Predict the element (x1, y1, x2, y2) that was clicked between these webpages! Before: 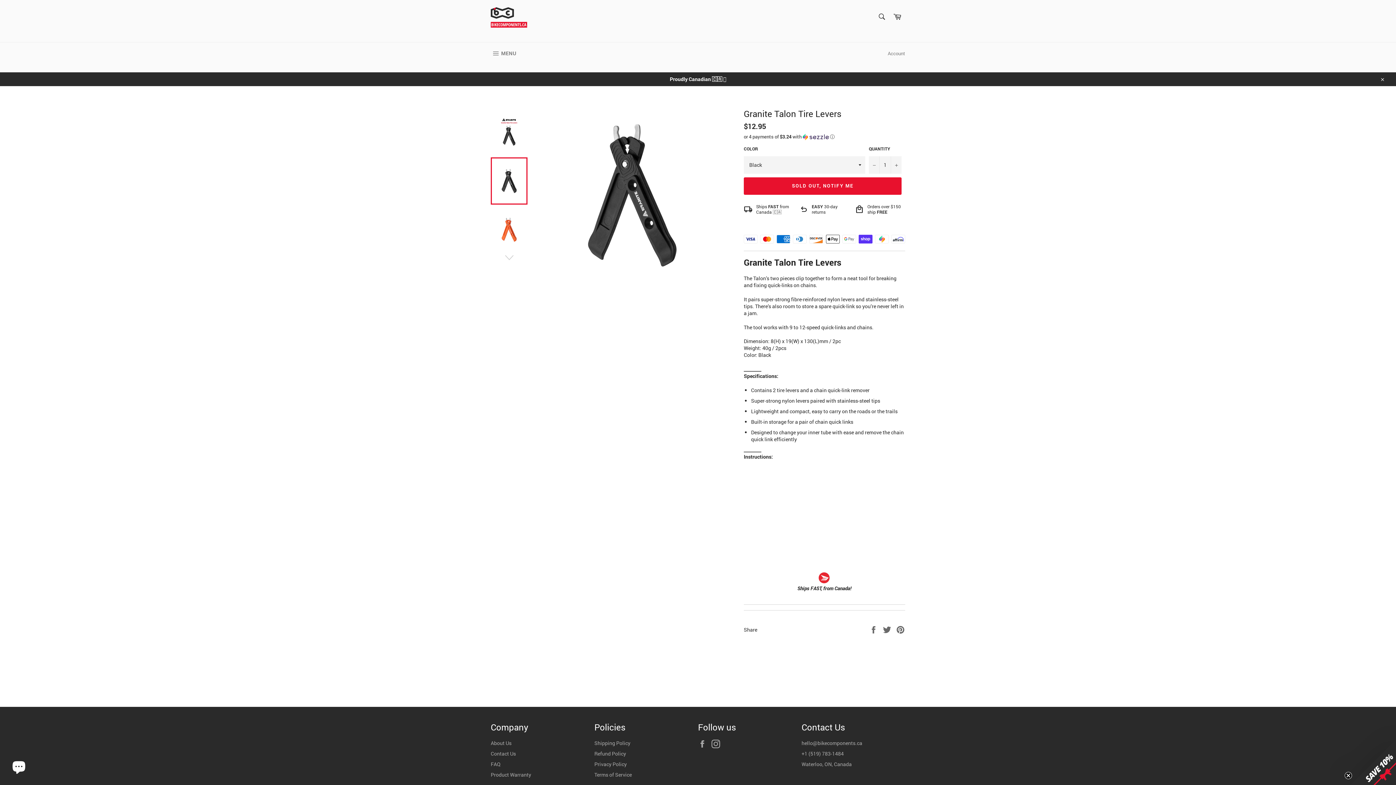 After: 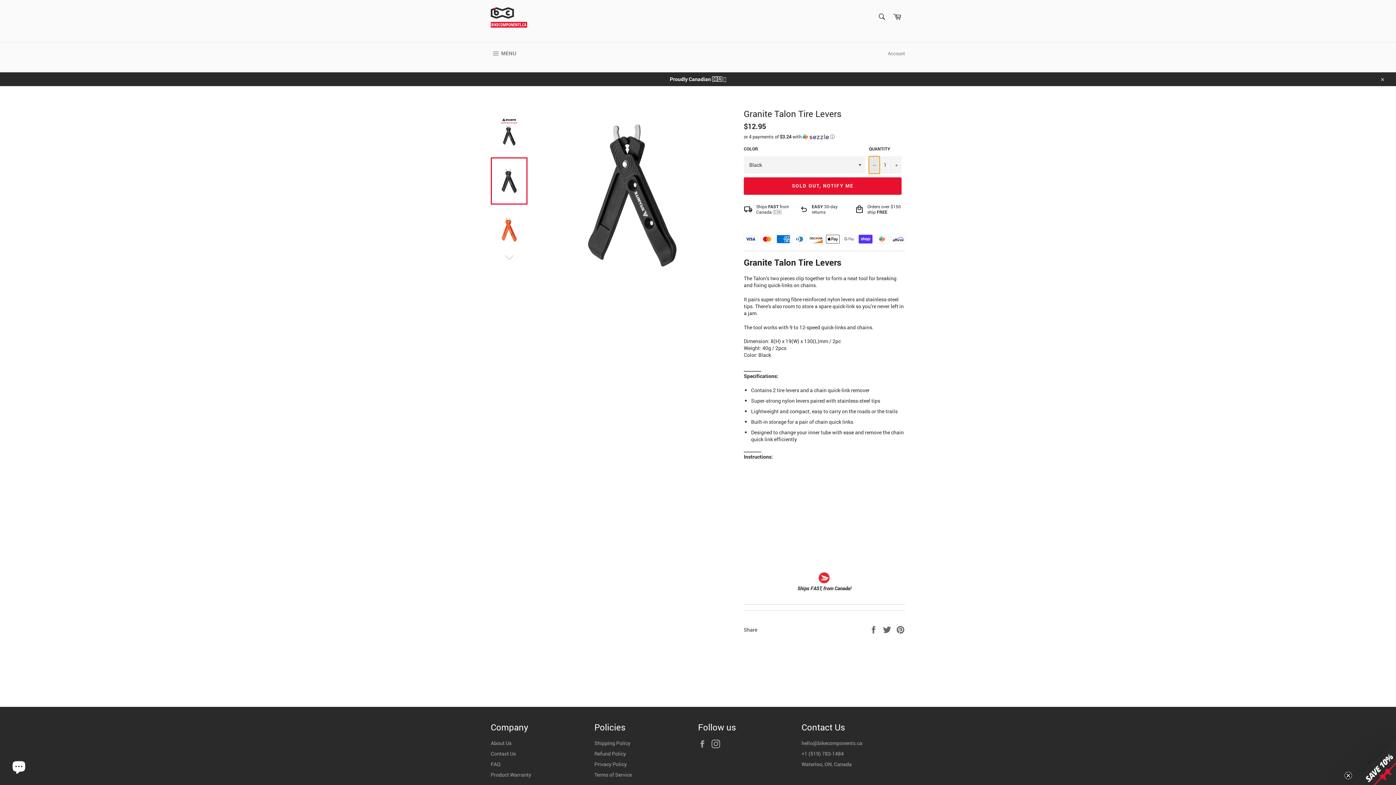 Action: label: Reduce item quantity by one bbox: (869, 156, 880, 173)